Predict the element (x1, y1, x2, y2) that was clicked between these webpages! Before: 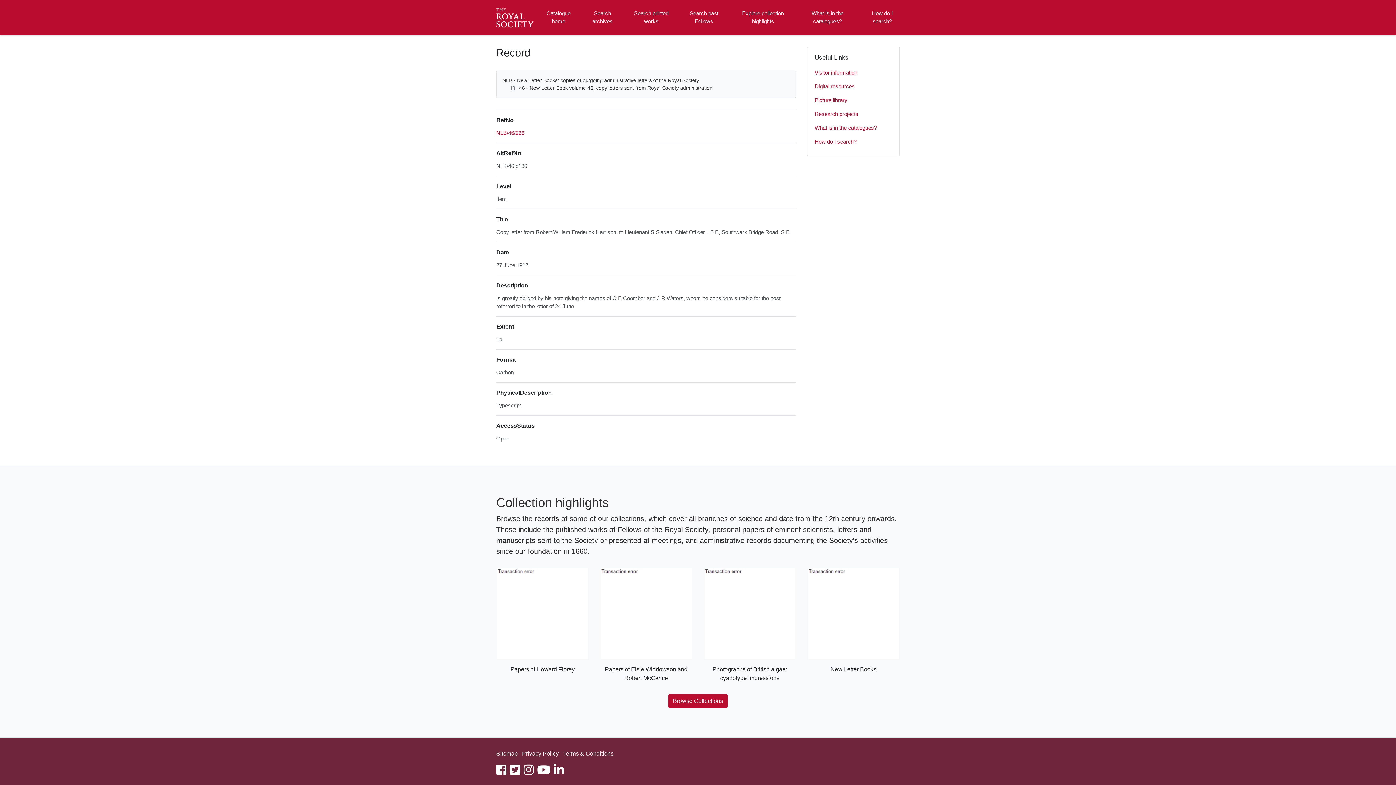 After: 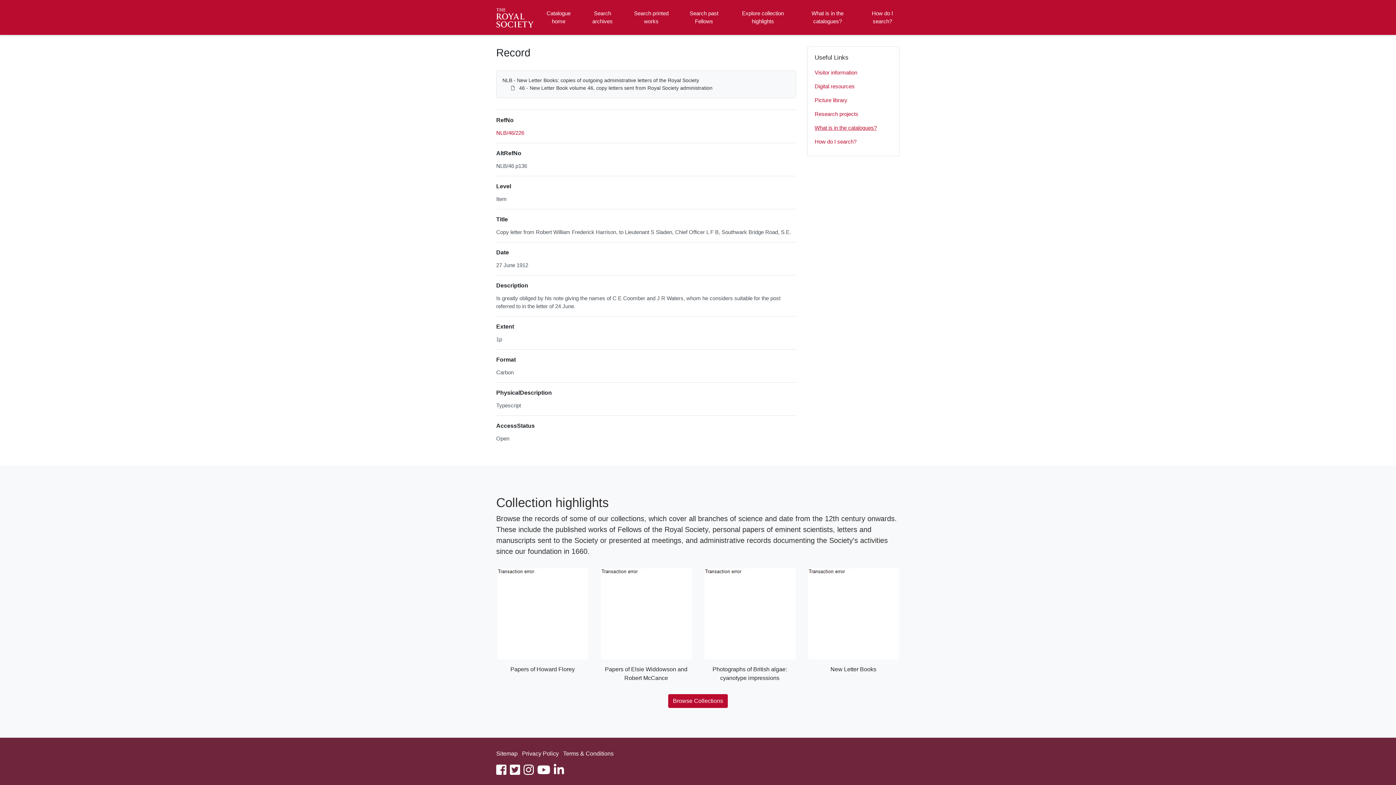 Action: bbox: (814, 121, 892, 134) label: What is in the catalogues?